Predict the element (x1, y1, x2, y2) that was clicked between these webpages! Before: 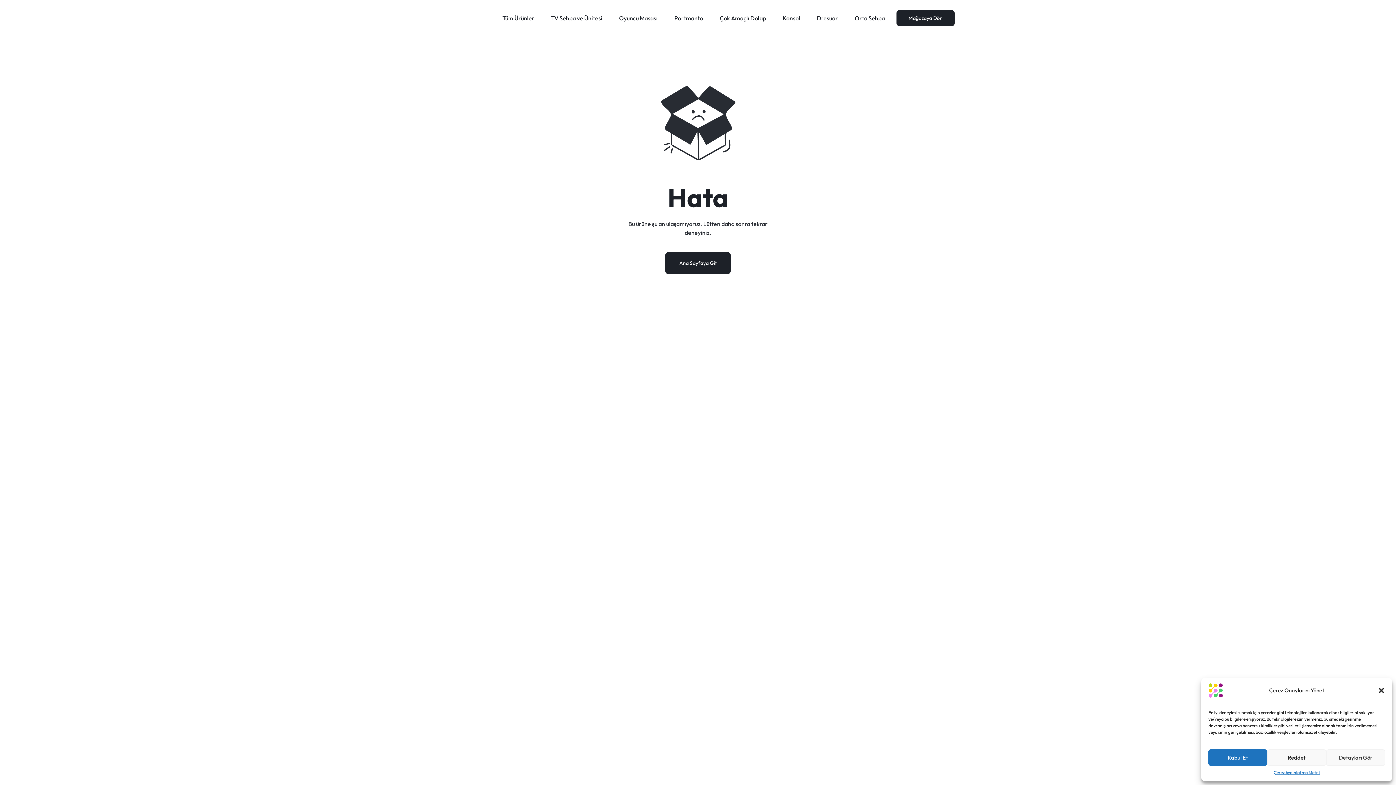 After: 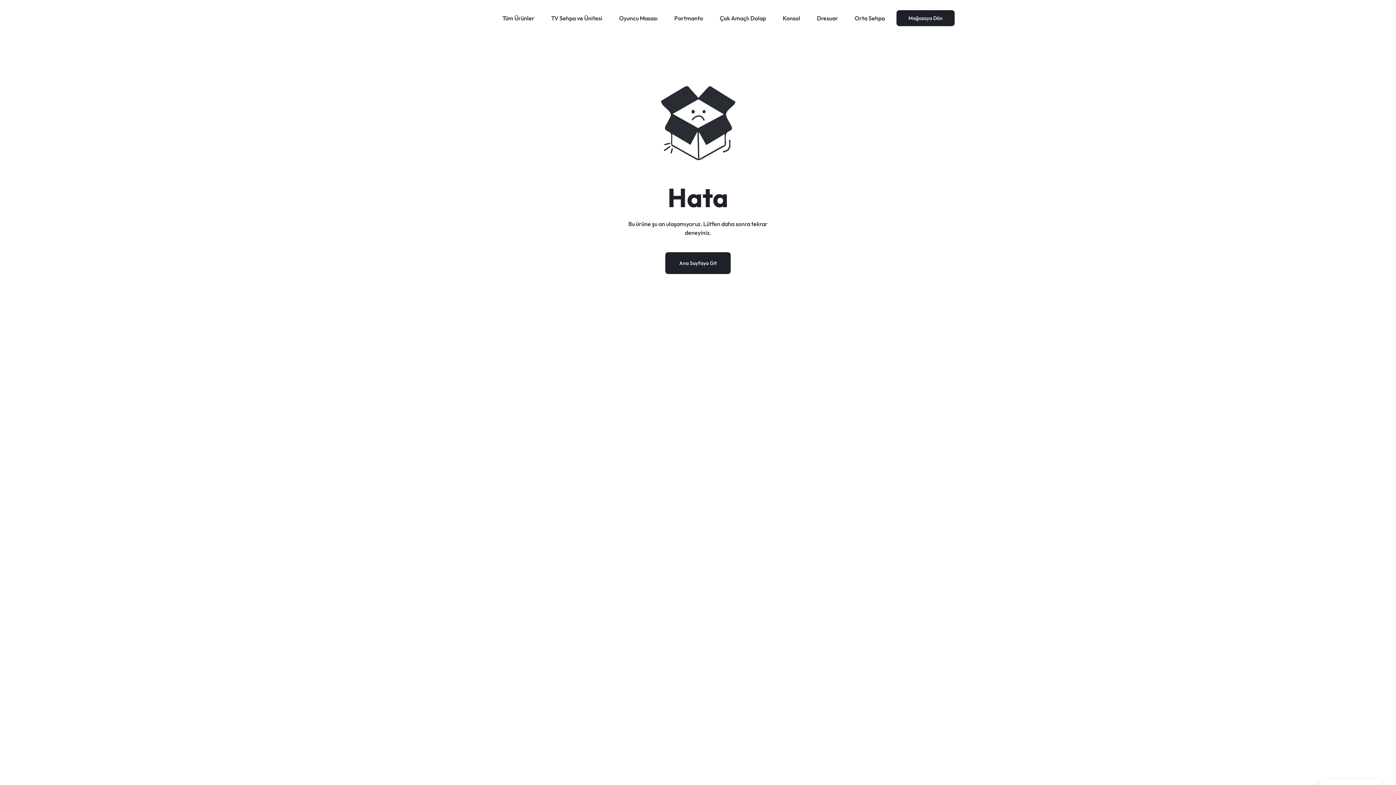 Action: bbox: (1378, 687, 1385, 694) label: Pencereyi kapat